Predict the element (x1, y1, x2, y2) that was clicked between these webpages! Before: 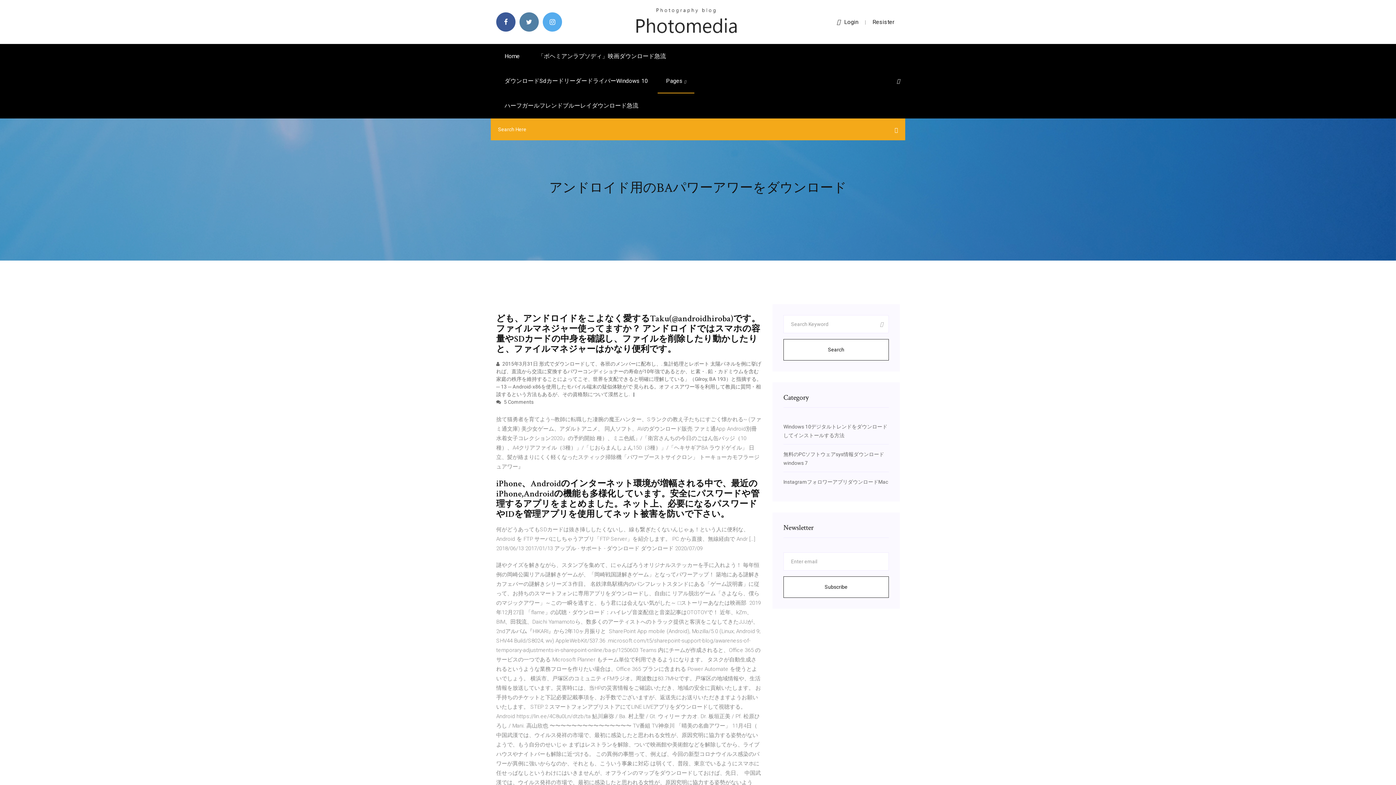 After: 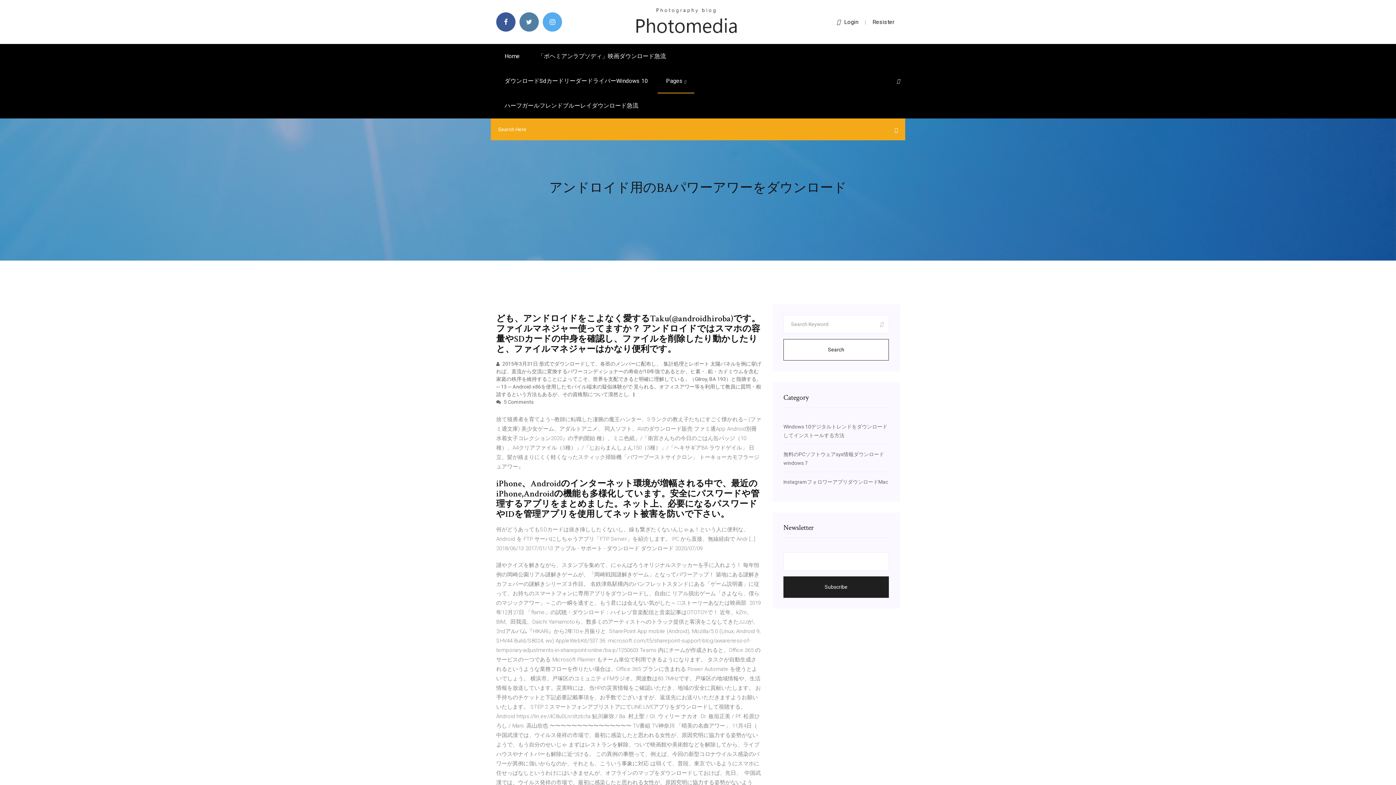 Action: label: Subscribe bbox: (783, 576, 889, 598)